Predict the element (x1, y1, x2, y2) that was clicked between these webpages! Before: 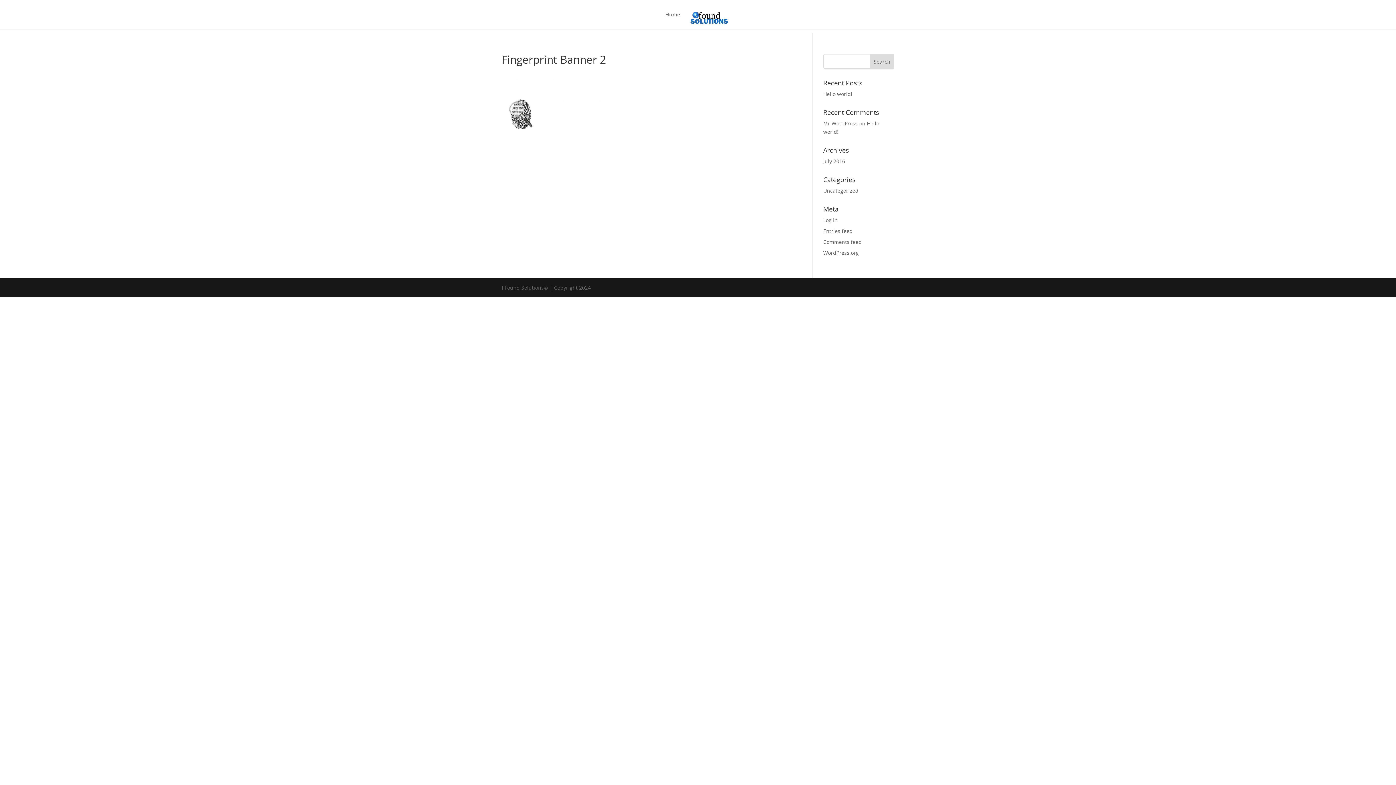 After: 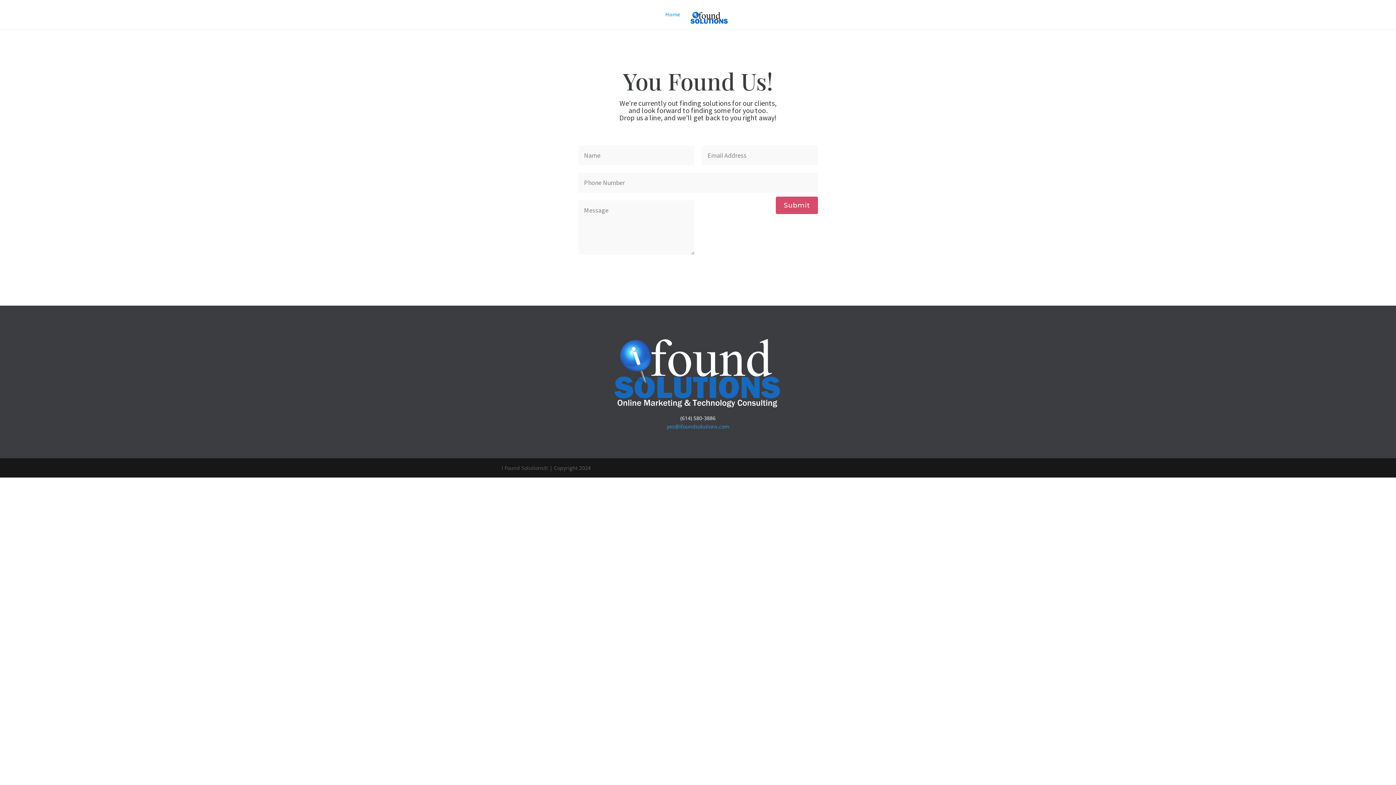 Action: bbox: (688, 4, 730, 28)